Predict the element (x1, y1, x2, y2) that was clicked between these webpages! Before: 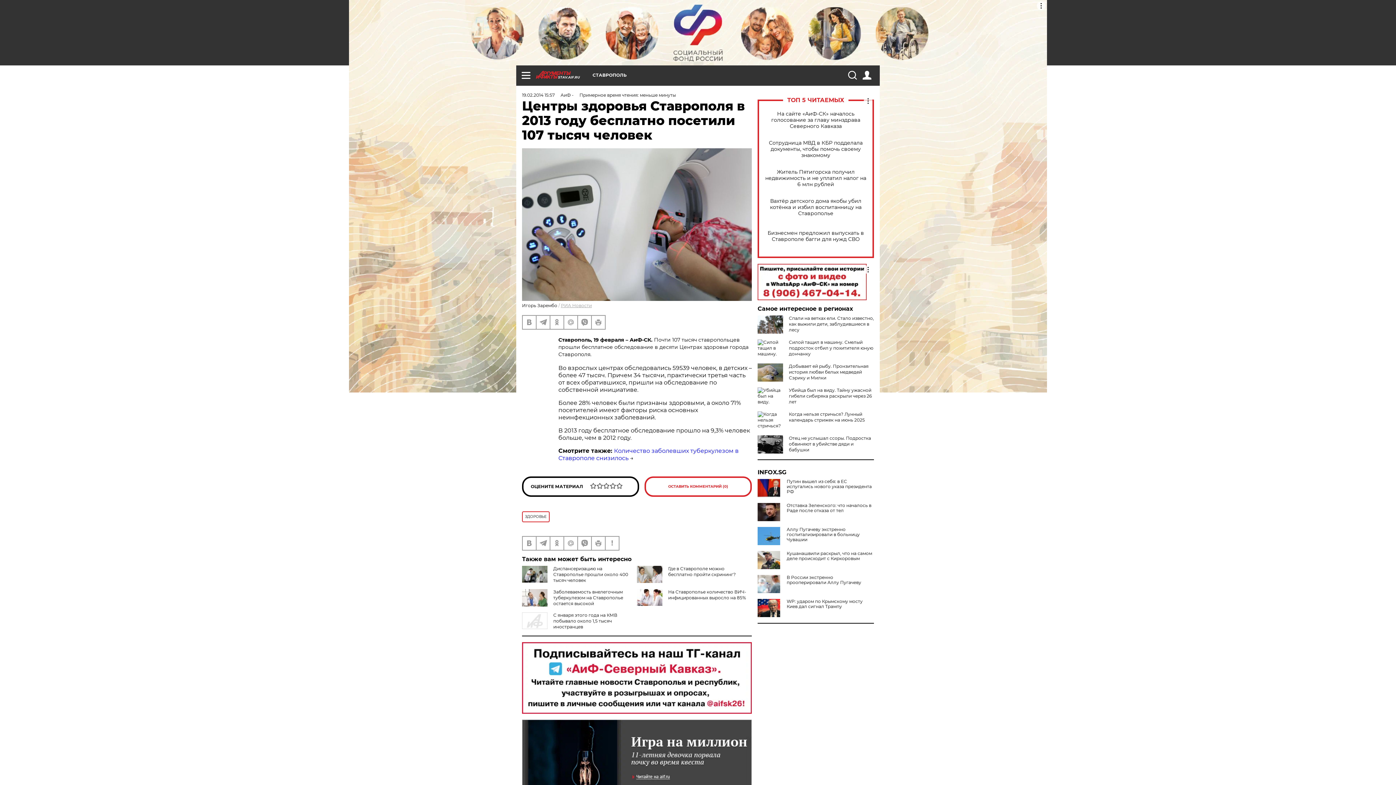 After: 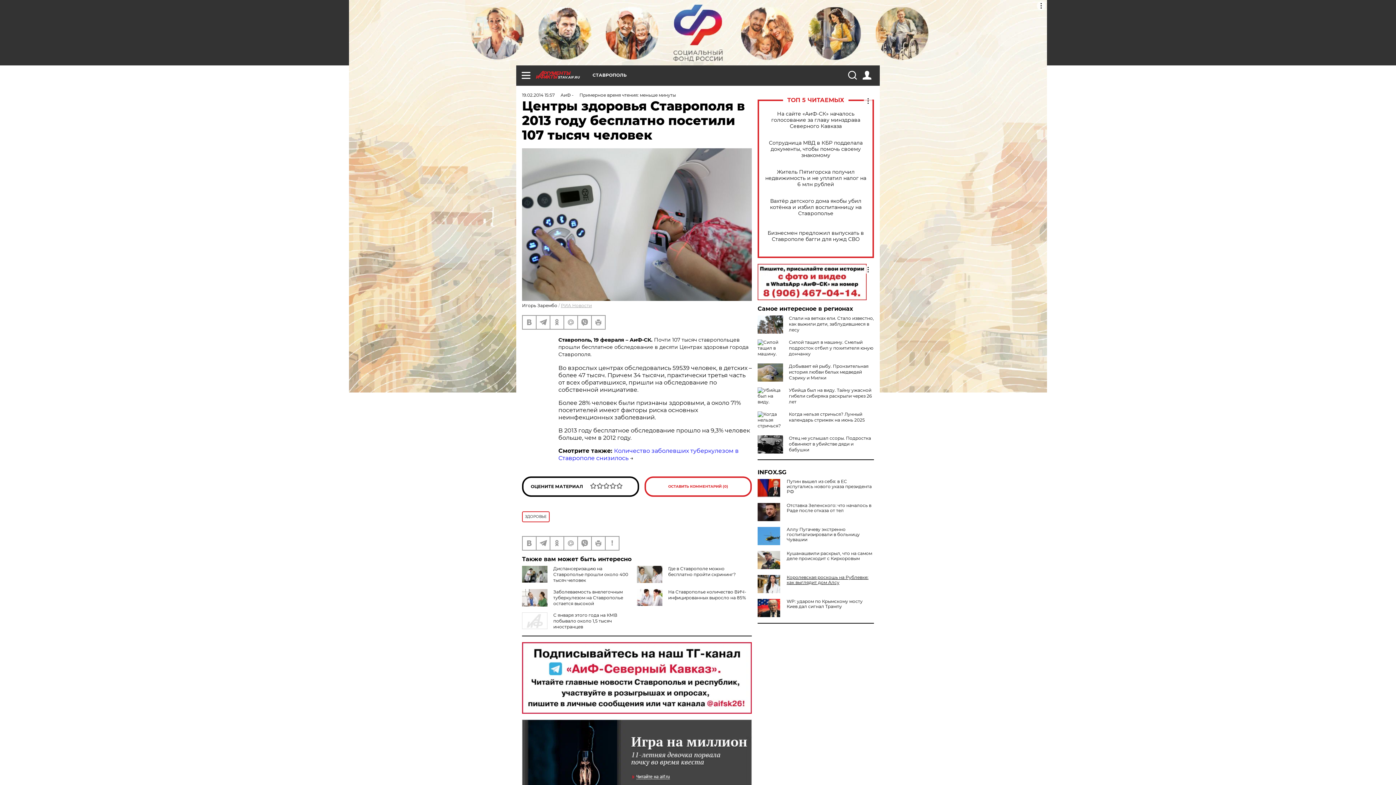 Action: bbox: (757, 575, 874, 585) label: В России экстренно прооперировали Аллу Пугачеву